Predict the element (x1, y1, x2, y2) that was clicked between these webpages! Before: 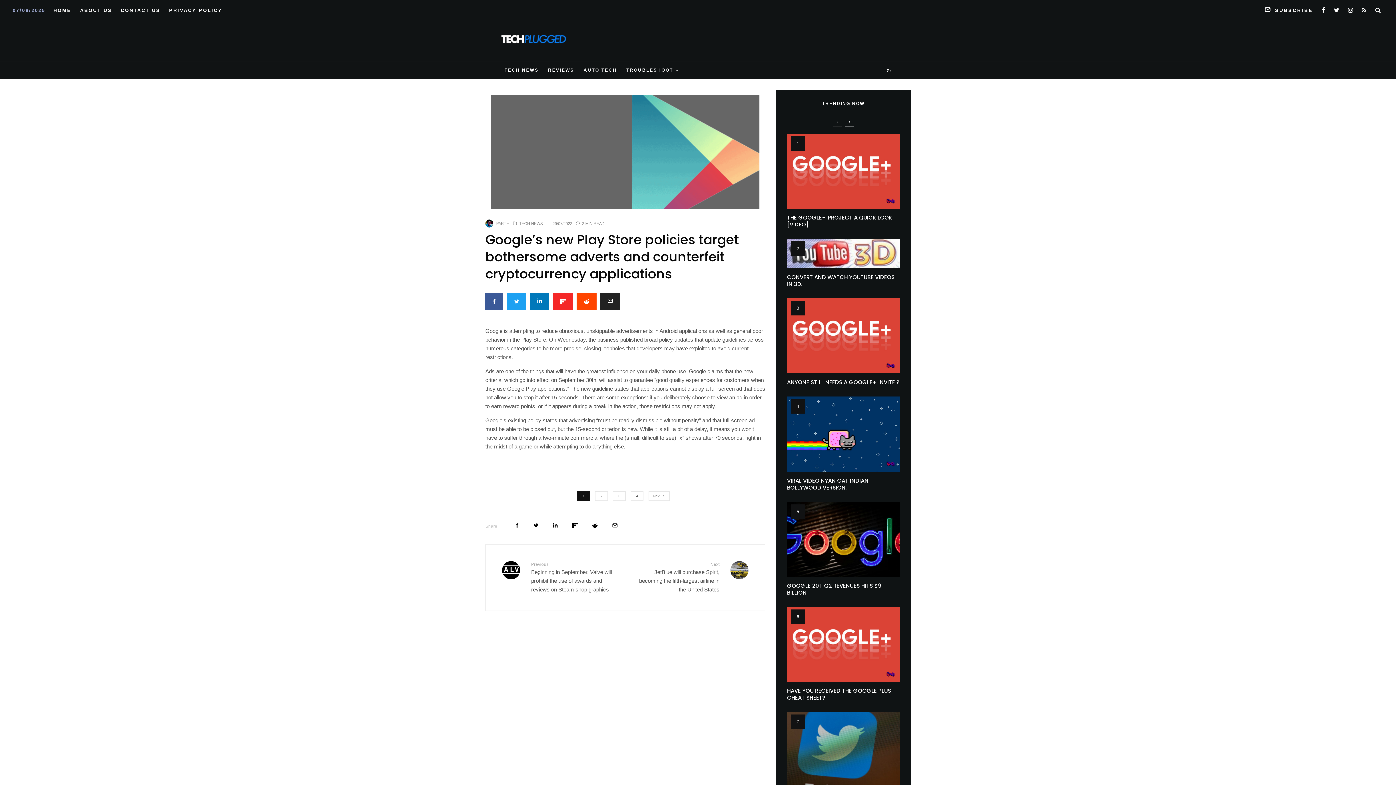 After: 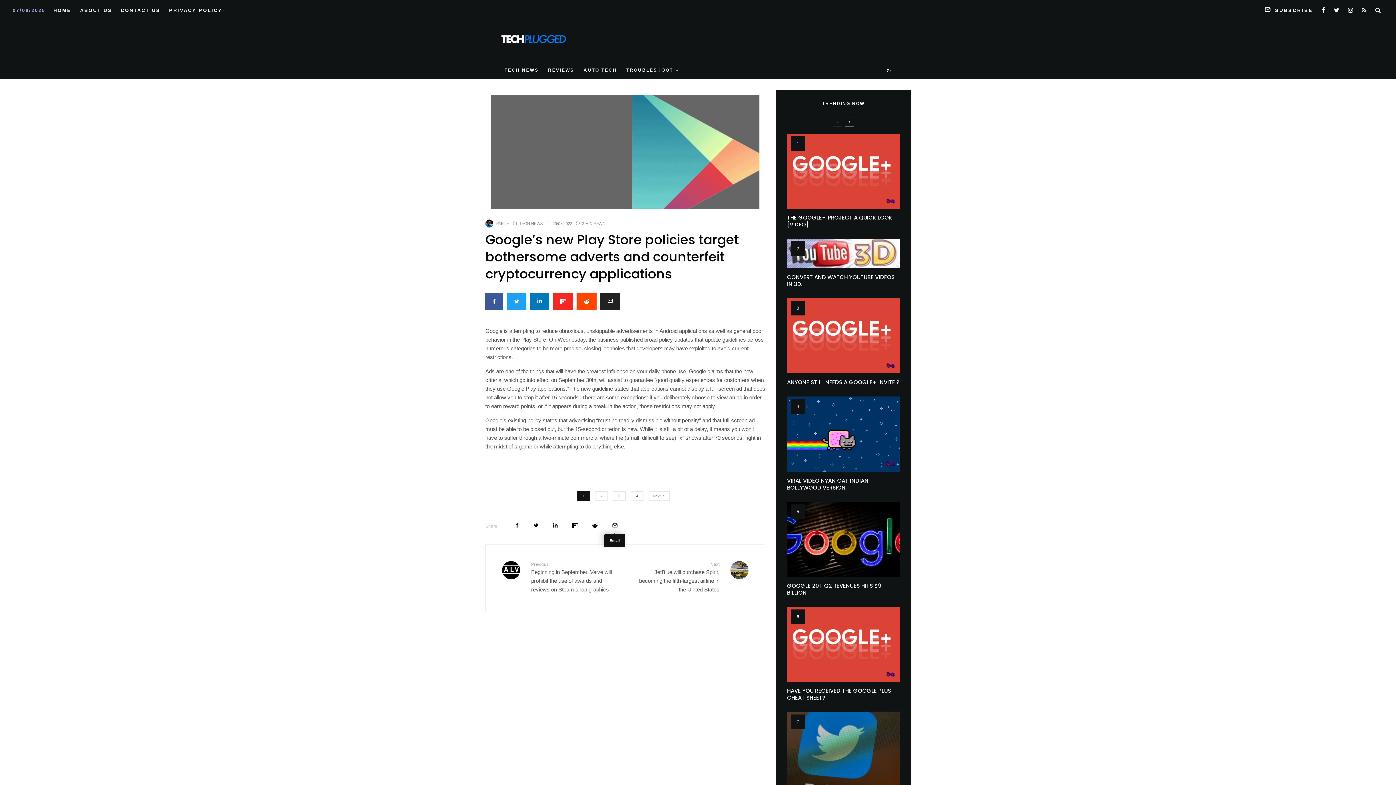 Action: bbox: (612, 522, 617, 528) label: Email